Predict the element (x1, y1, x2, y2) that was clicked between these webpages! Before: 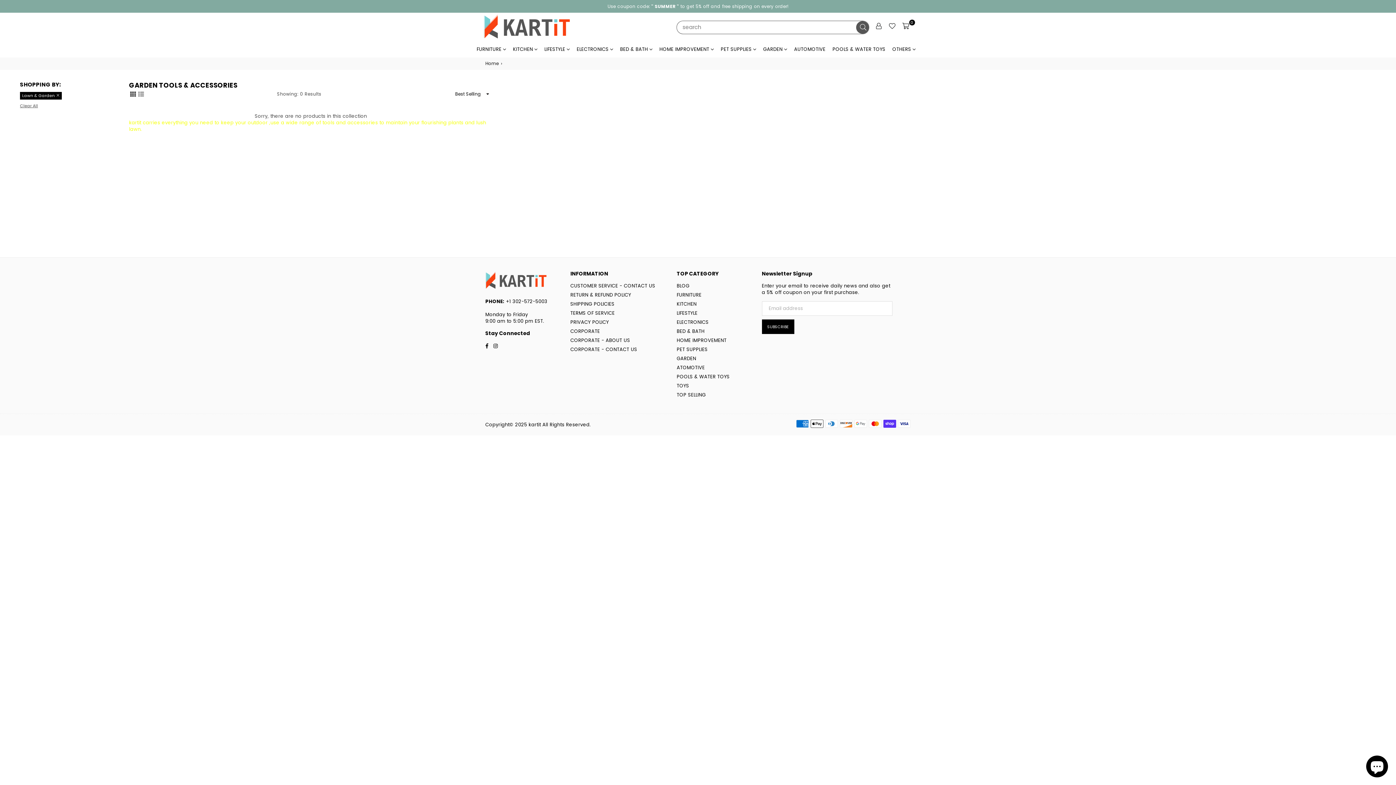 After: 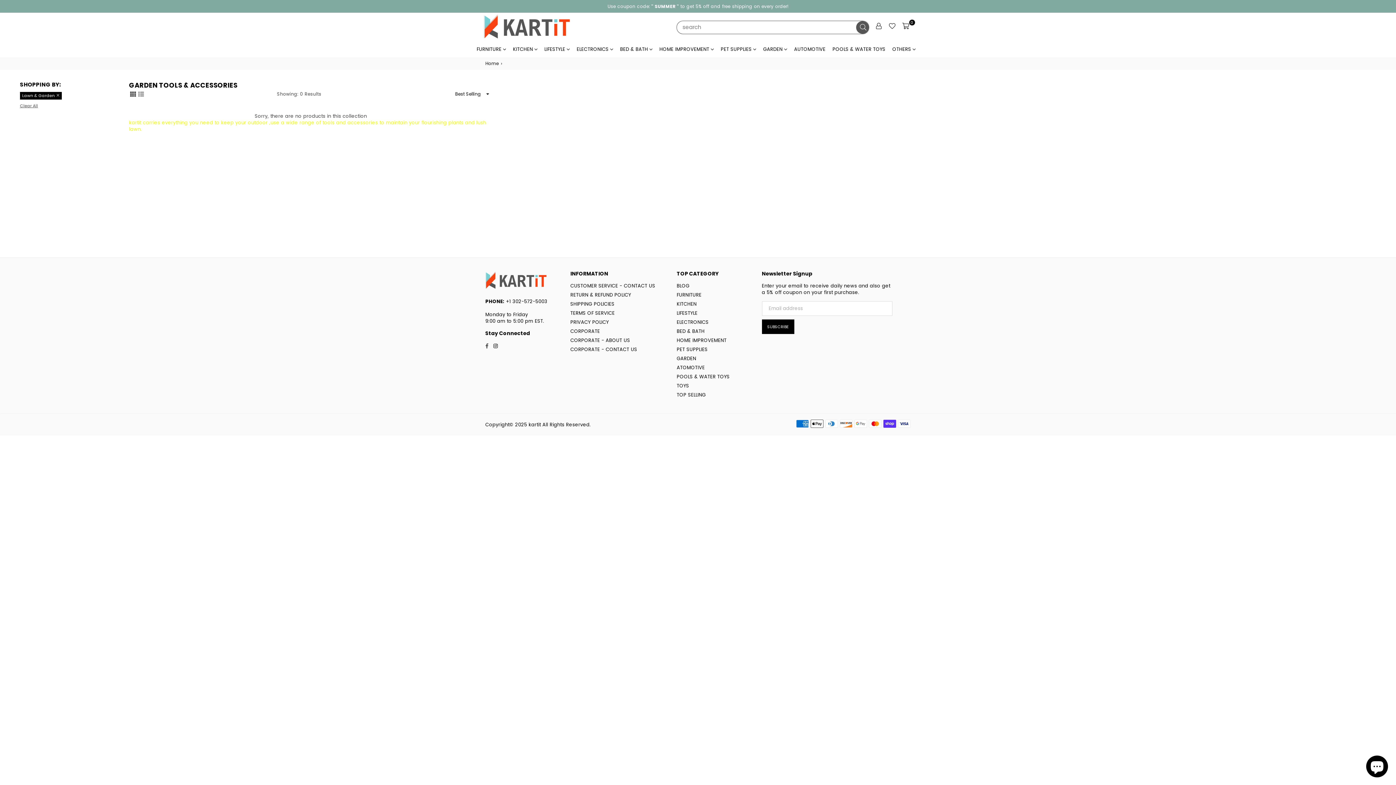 Action: bbox: (483, 342, 491, 349) label: Facebook